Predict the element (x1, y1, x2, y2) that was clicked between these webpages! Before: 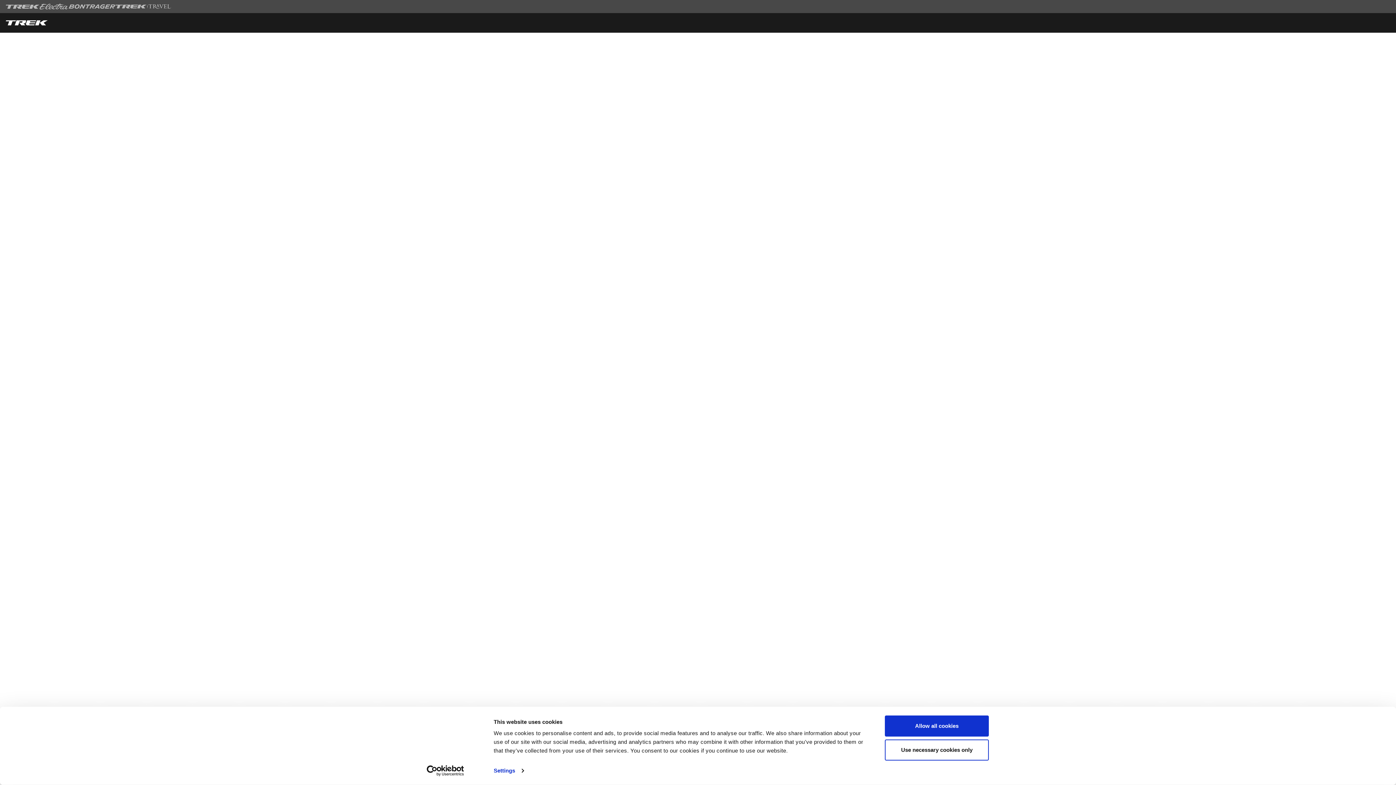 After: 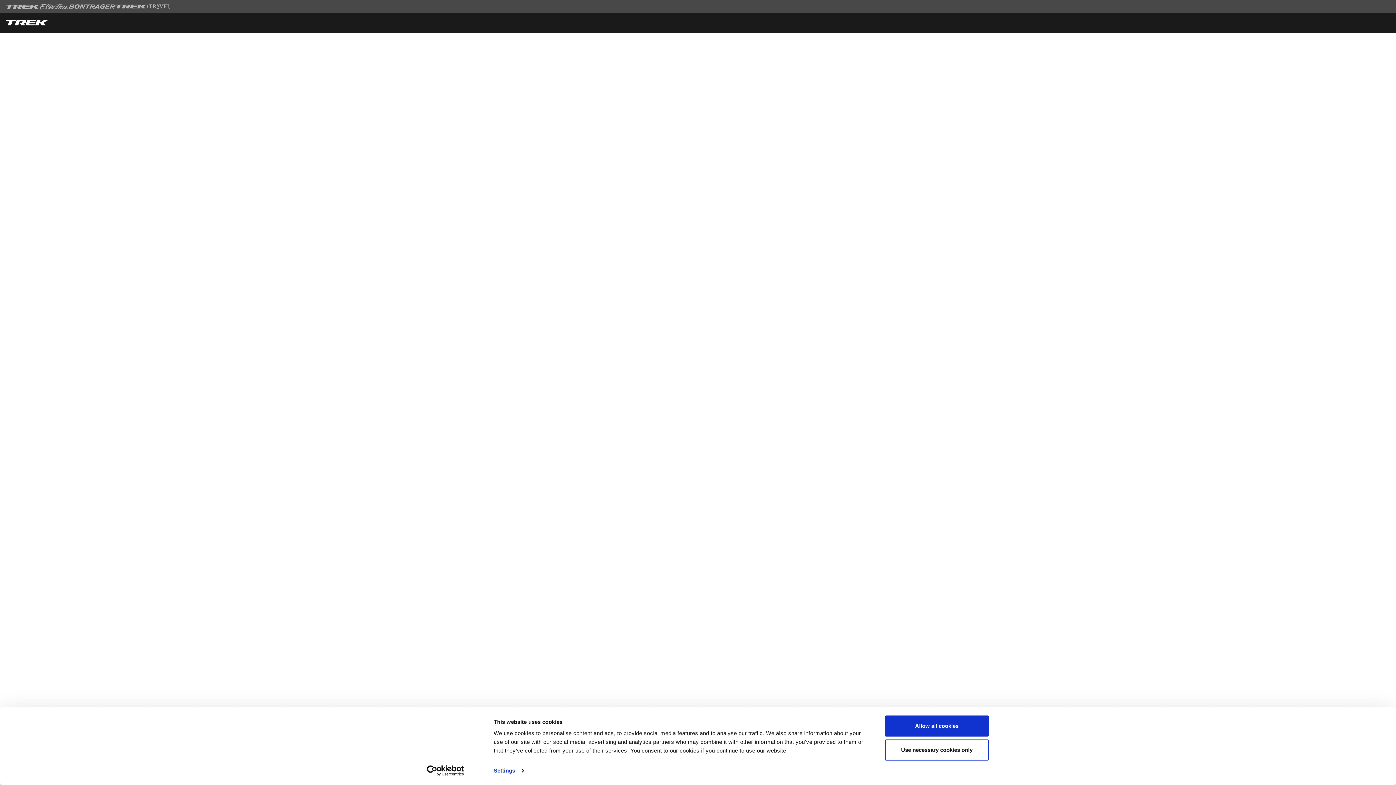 Action: bbox: (413, 765, 477, 776) label: Cookiebot - opens in a new window